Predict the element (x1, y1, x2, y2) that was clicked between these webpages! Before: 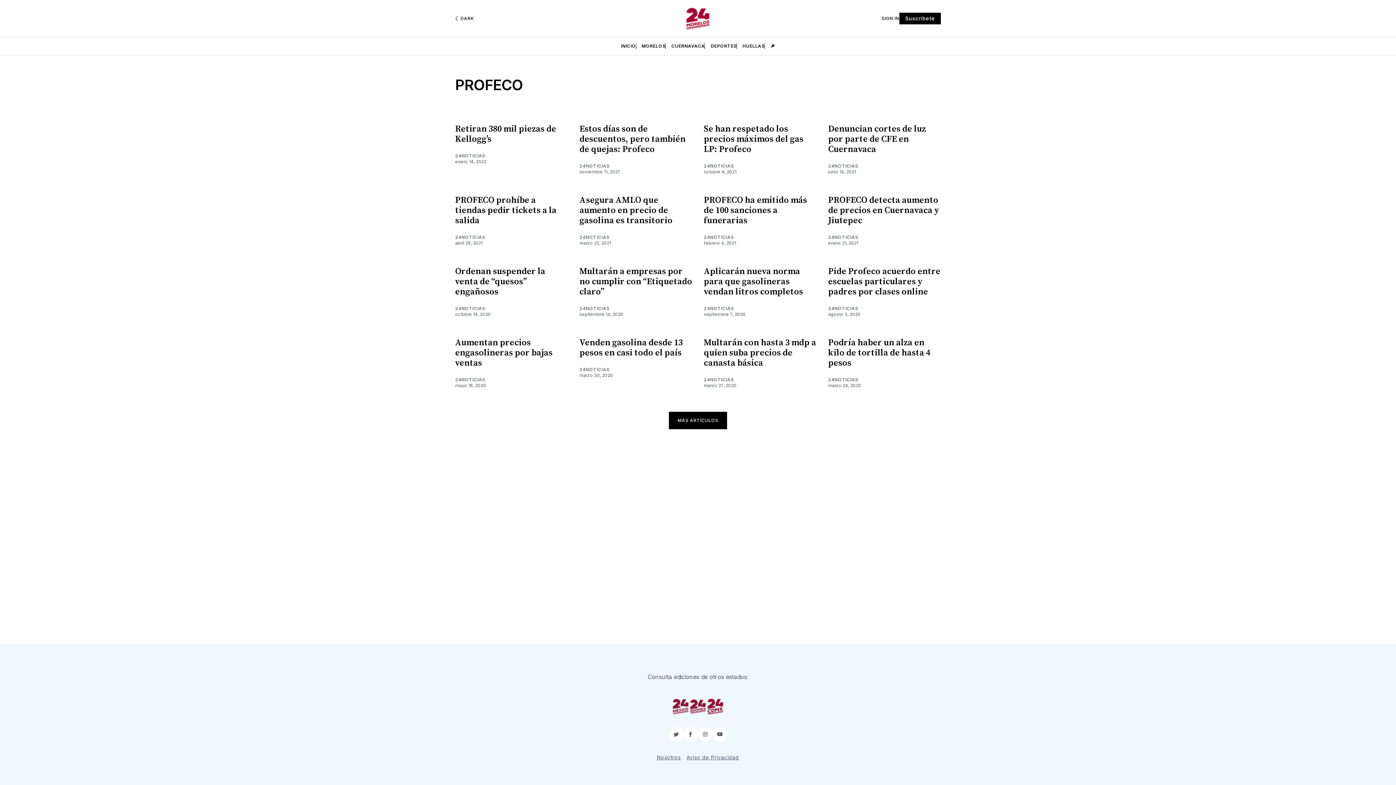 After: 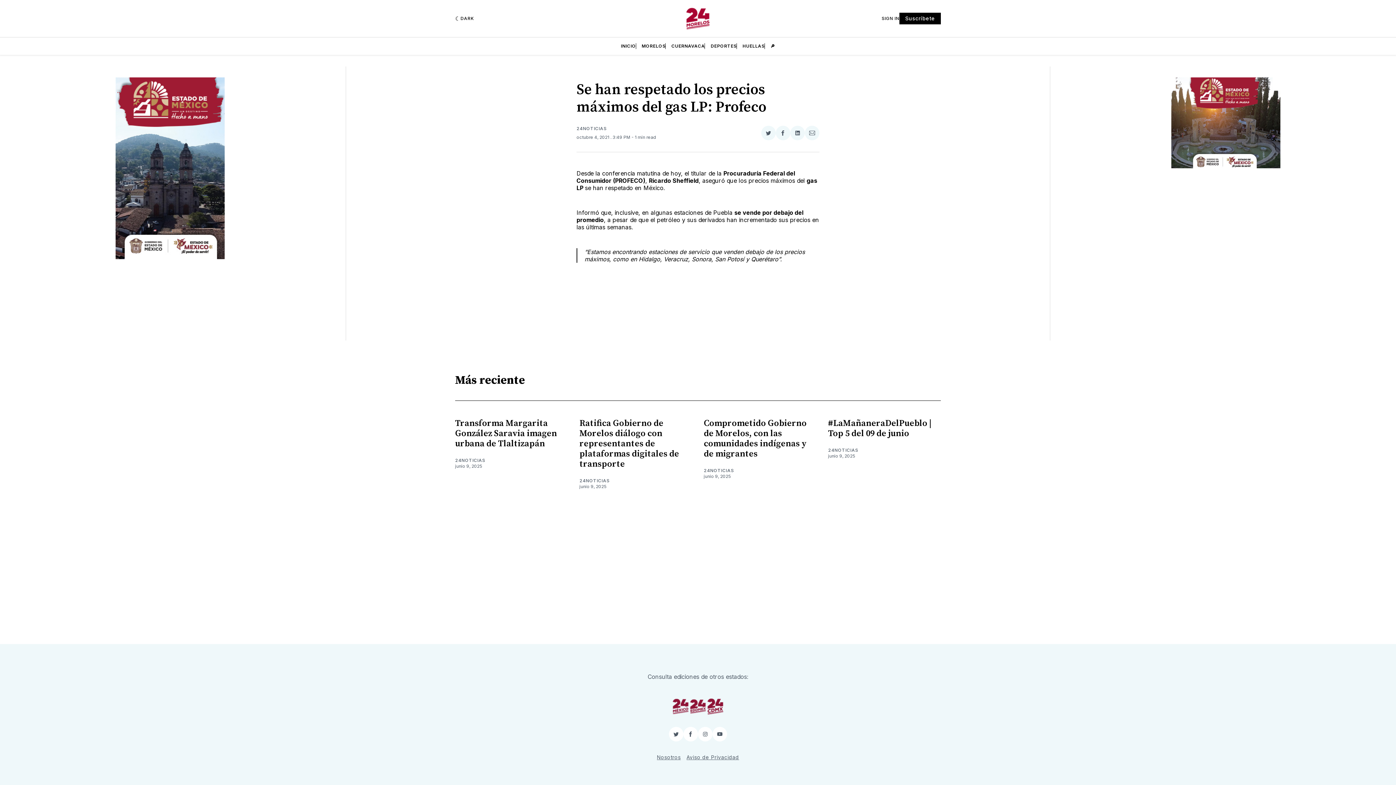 Action: bbox: (704, 123, 803, 154) label: Se han respetado los precios máximos del gas LP: Profeco